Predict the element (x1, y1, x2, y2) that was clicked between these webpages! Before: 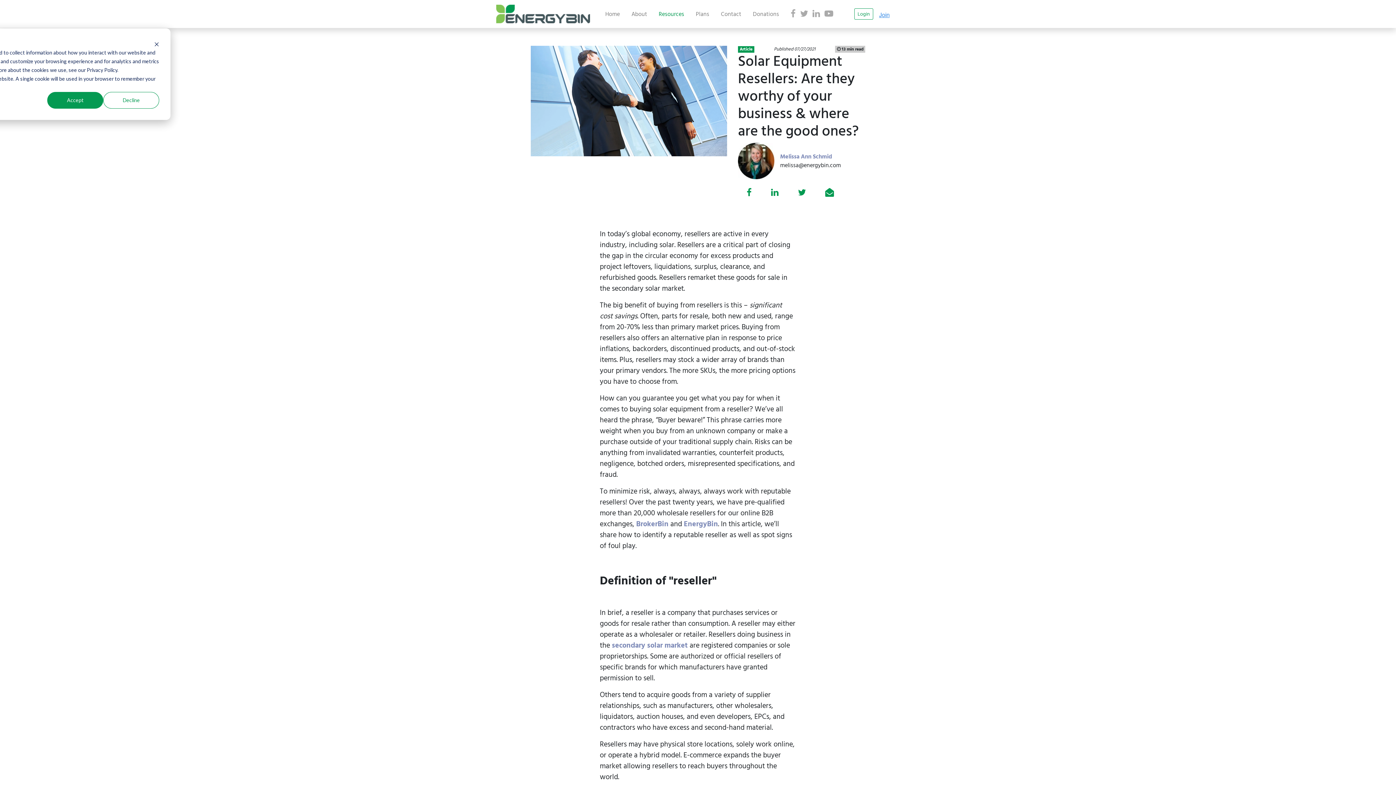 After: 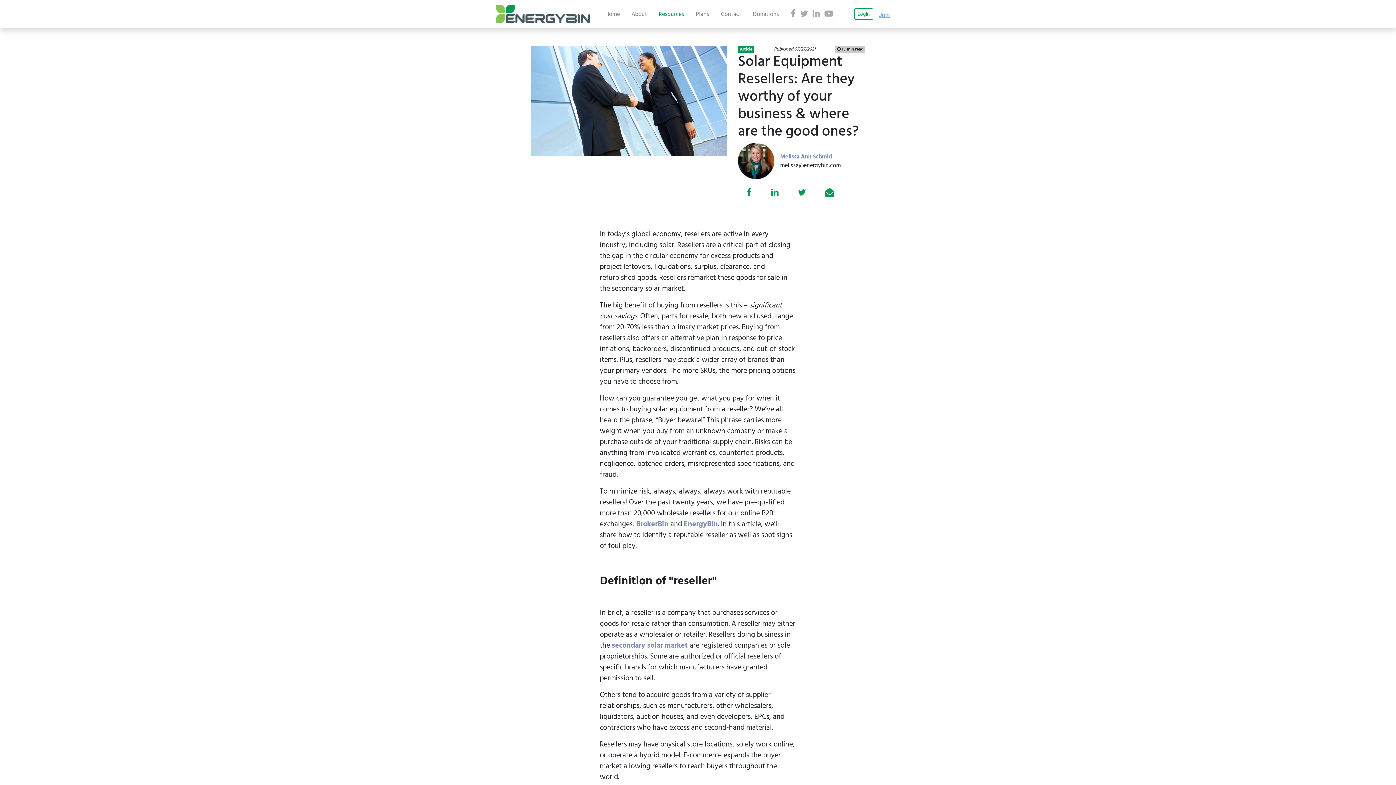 Action: label: Accept bbox: (47, 91, 103, 108)